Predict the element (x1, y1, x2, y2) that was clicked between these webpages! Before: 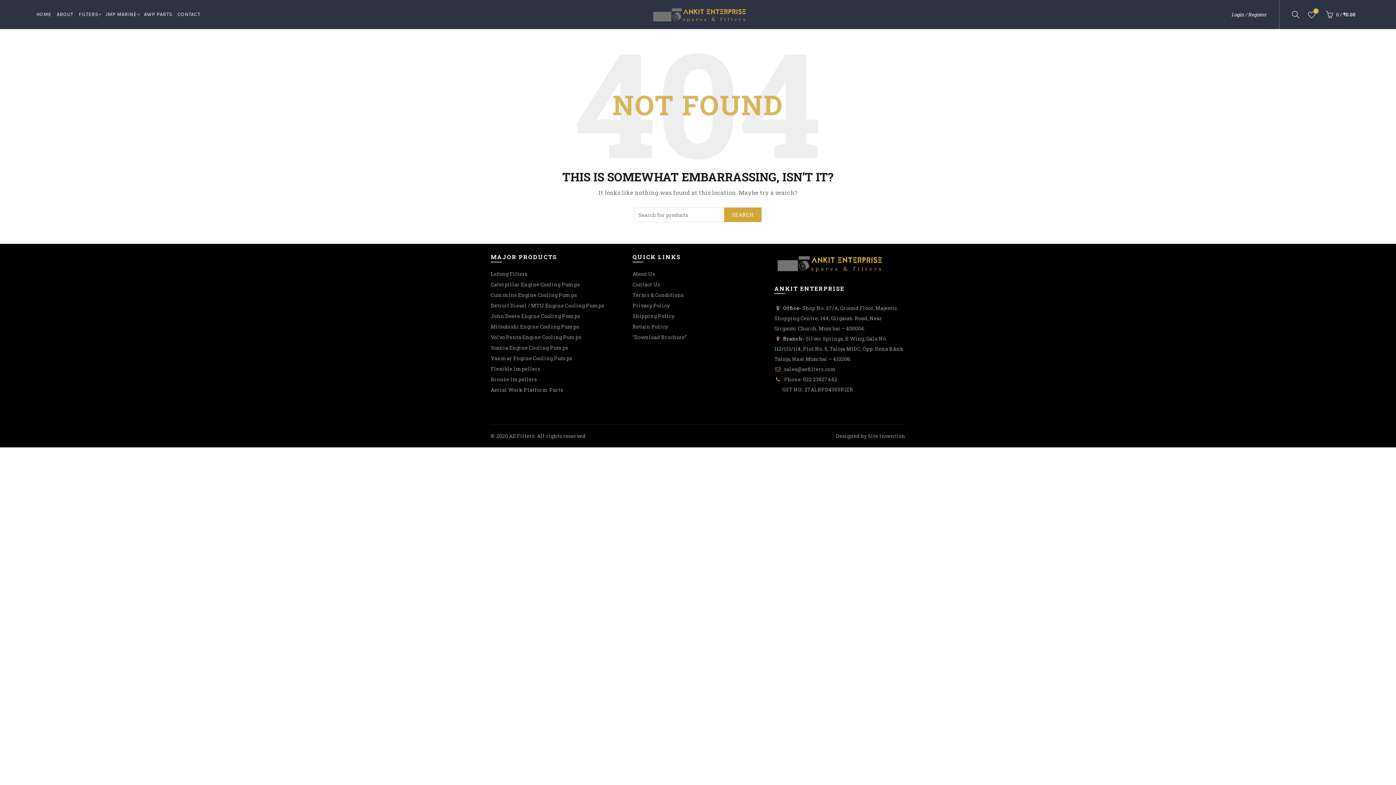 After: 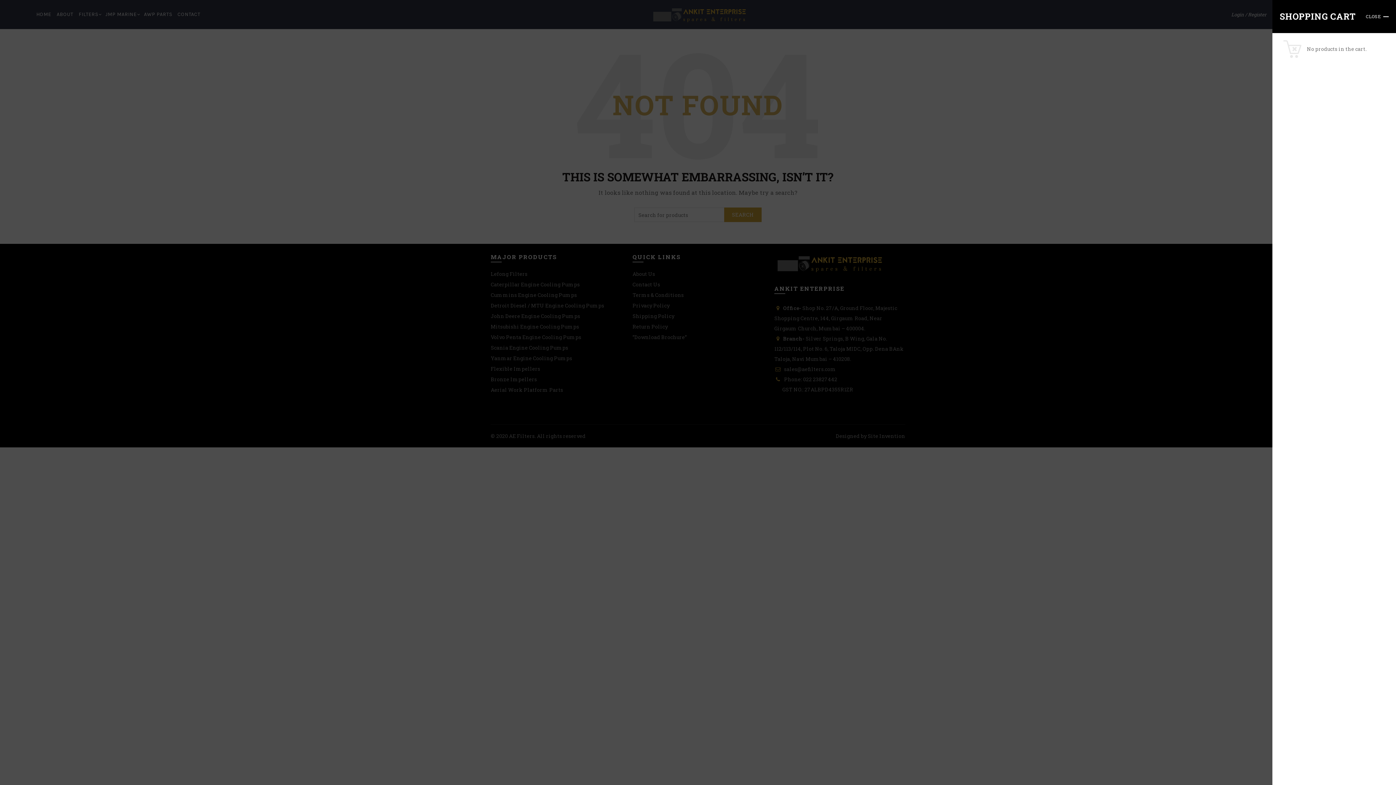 Action: bbox: (1324, 9, 1356, 20) label:  0 / ₹0.00